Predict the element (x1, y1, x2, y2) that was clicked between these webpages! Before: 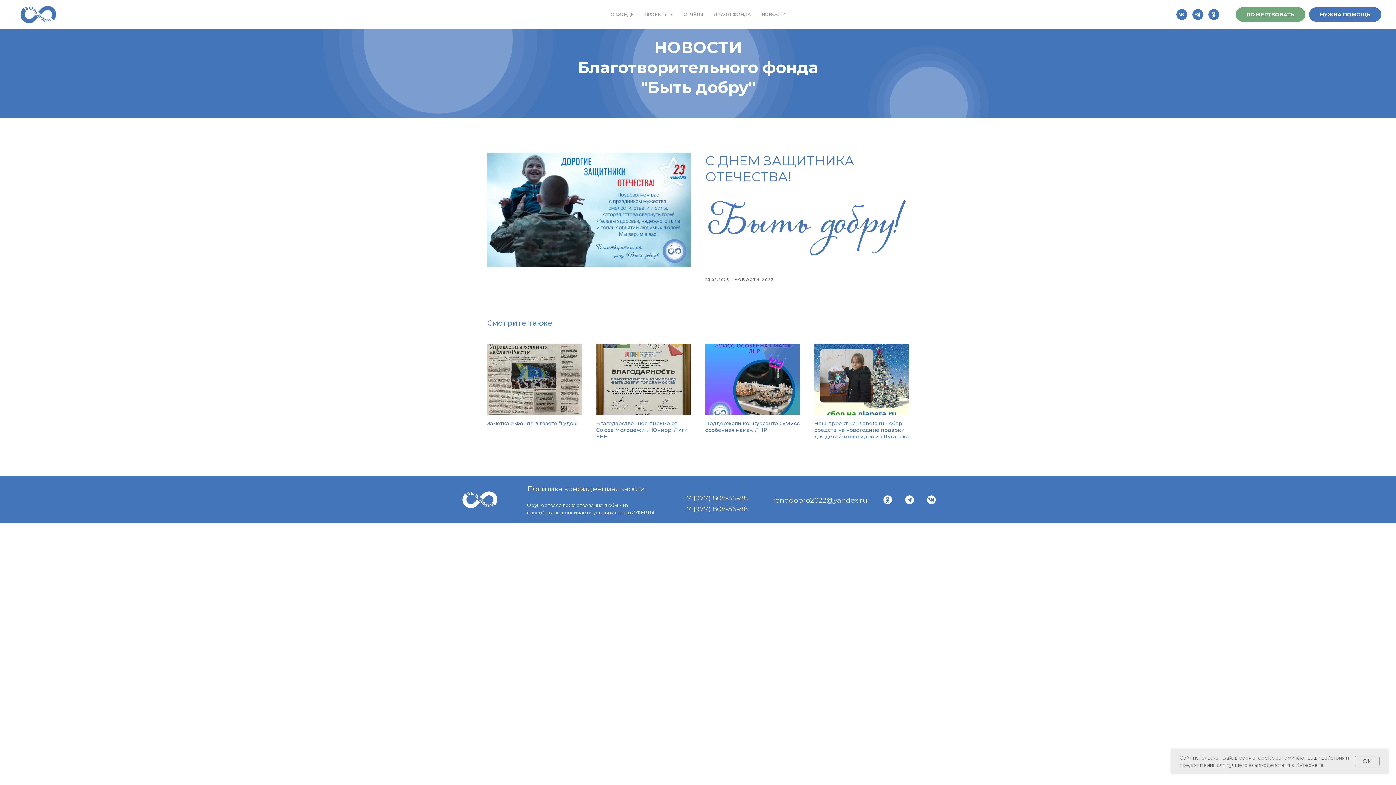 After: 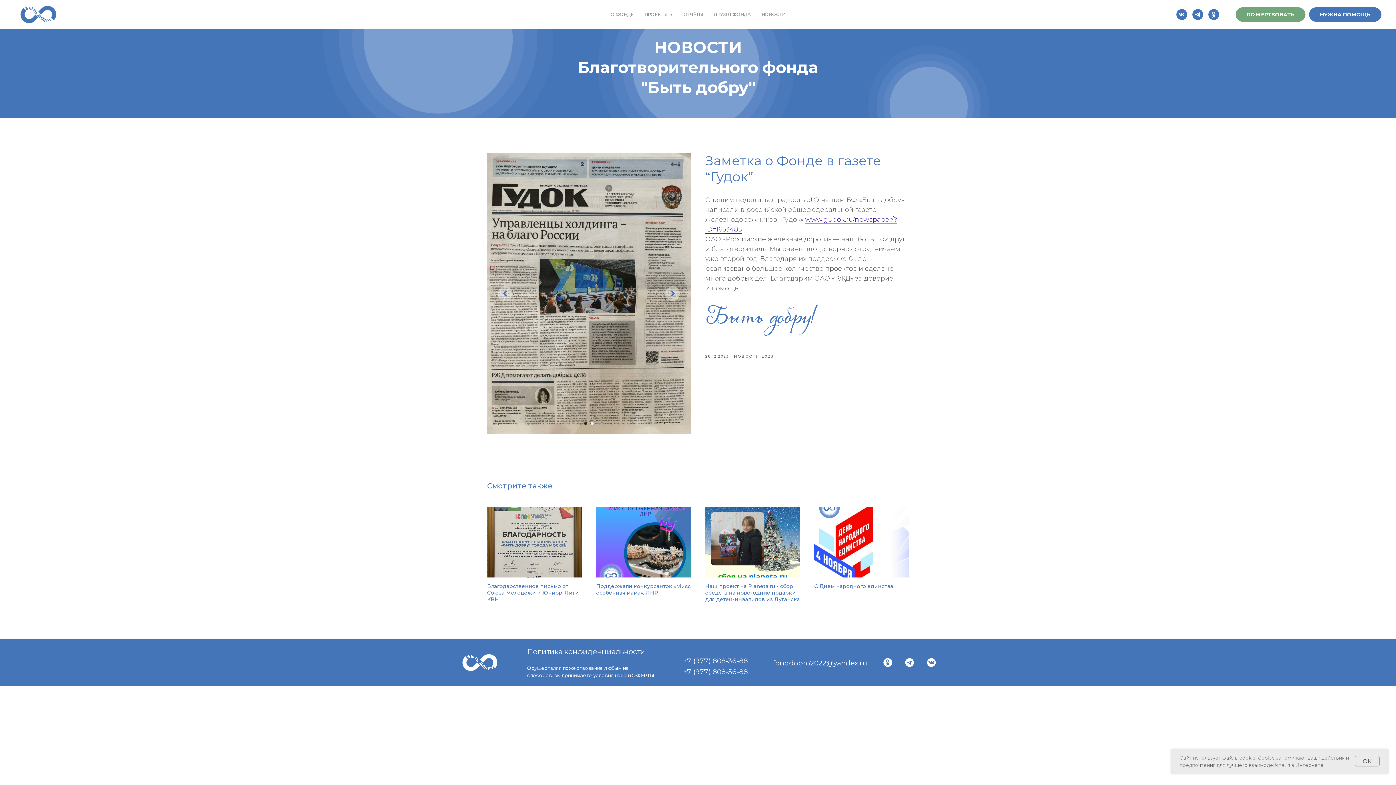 Action: label: Заметка о Фонде в газете “Гудок” bbox: (487, 343, 581, 426)